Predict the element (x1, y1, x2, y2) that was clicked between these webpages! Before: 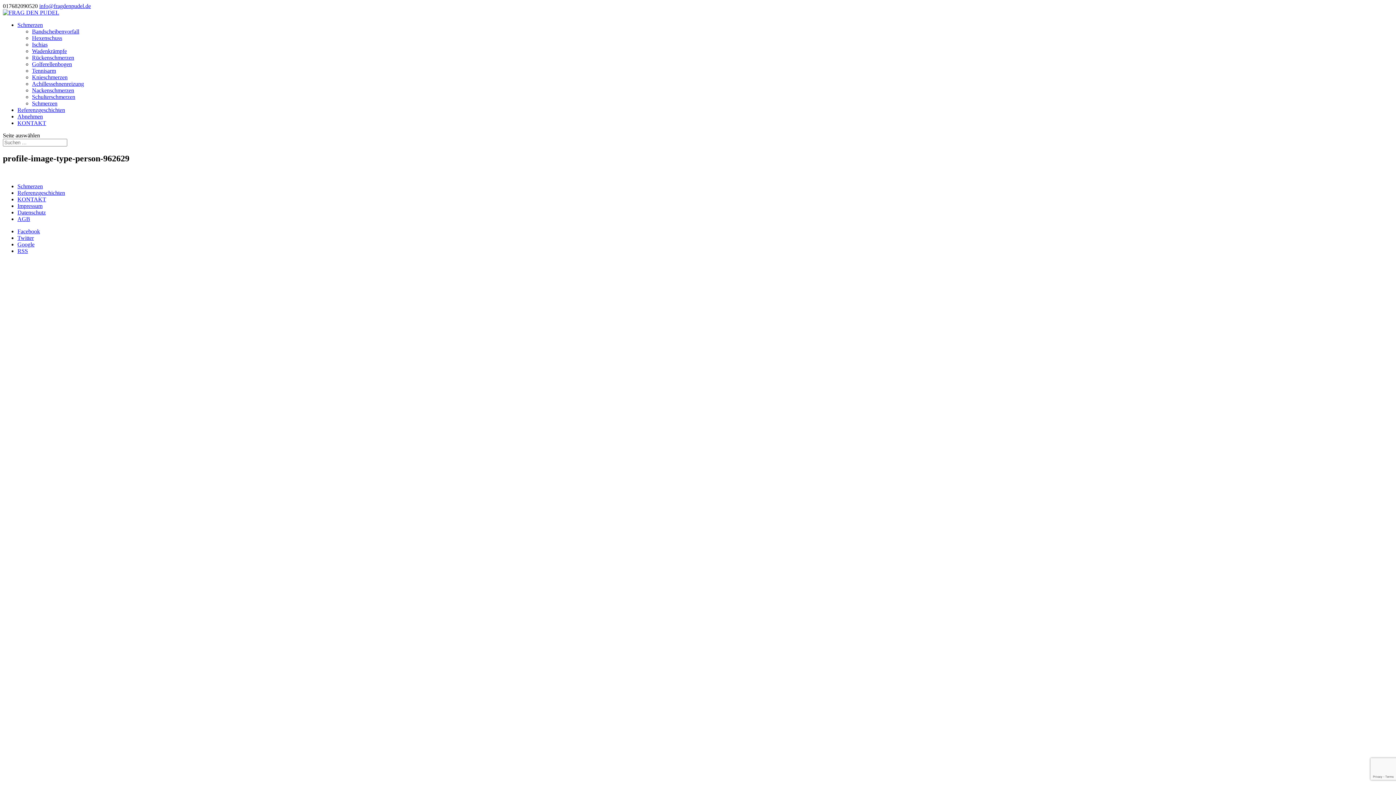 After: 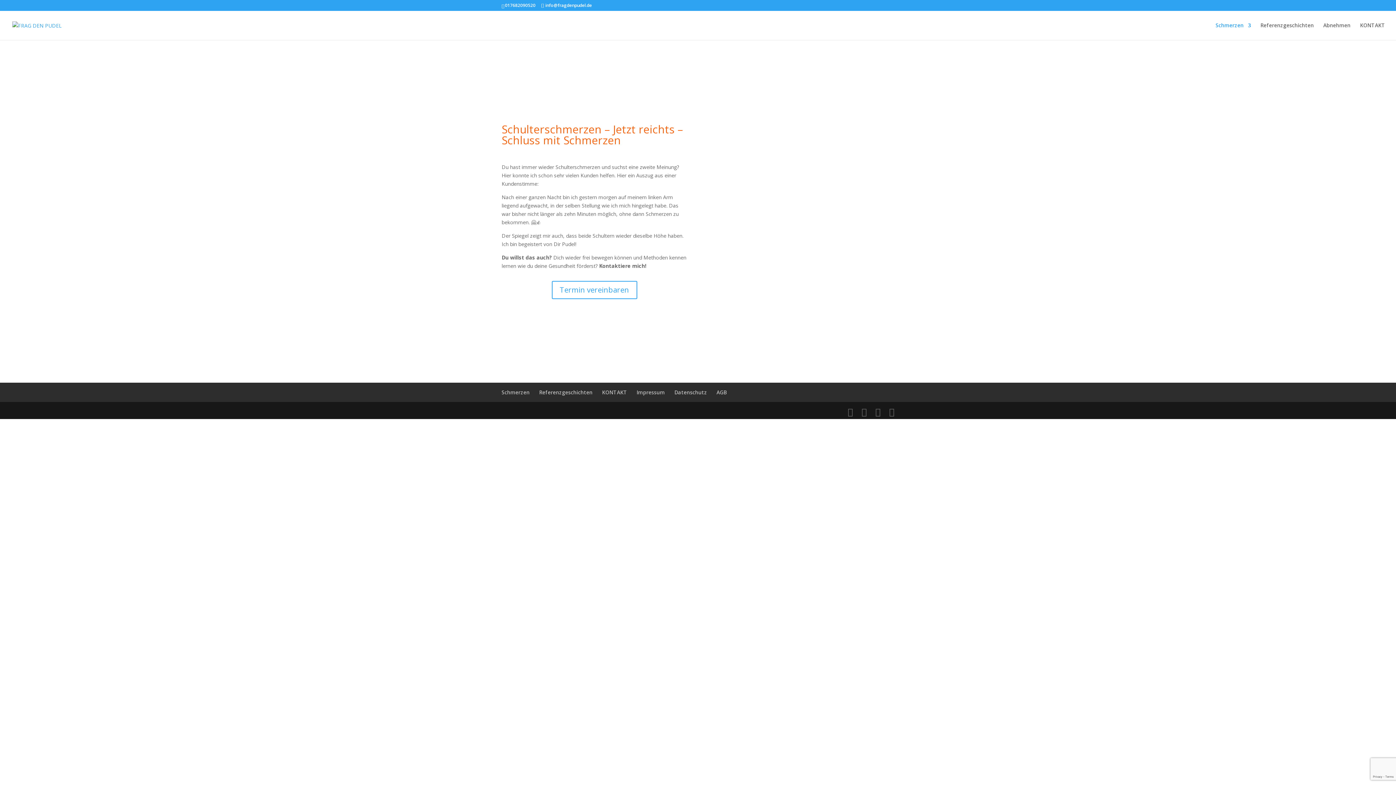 Action: label: Schulterschmerzen bbox: (32, 93, 75, 100)